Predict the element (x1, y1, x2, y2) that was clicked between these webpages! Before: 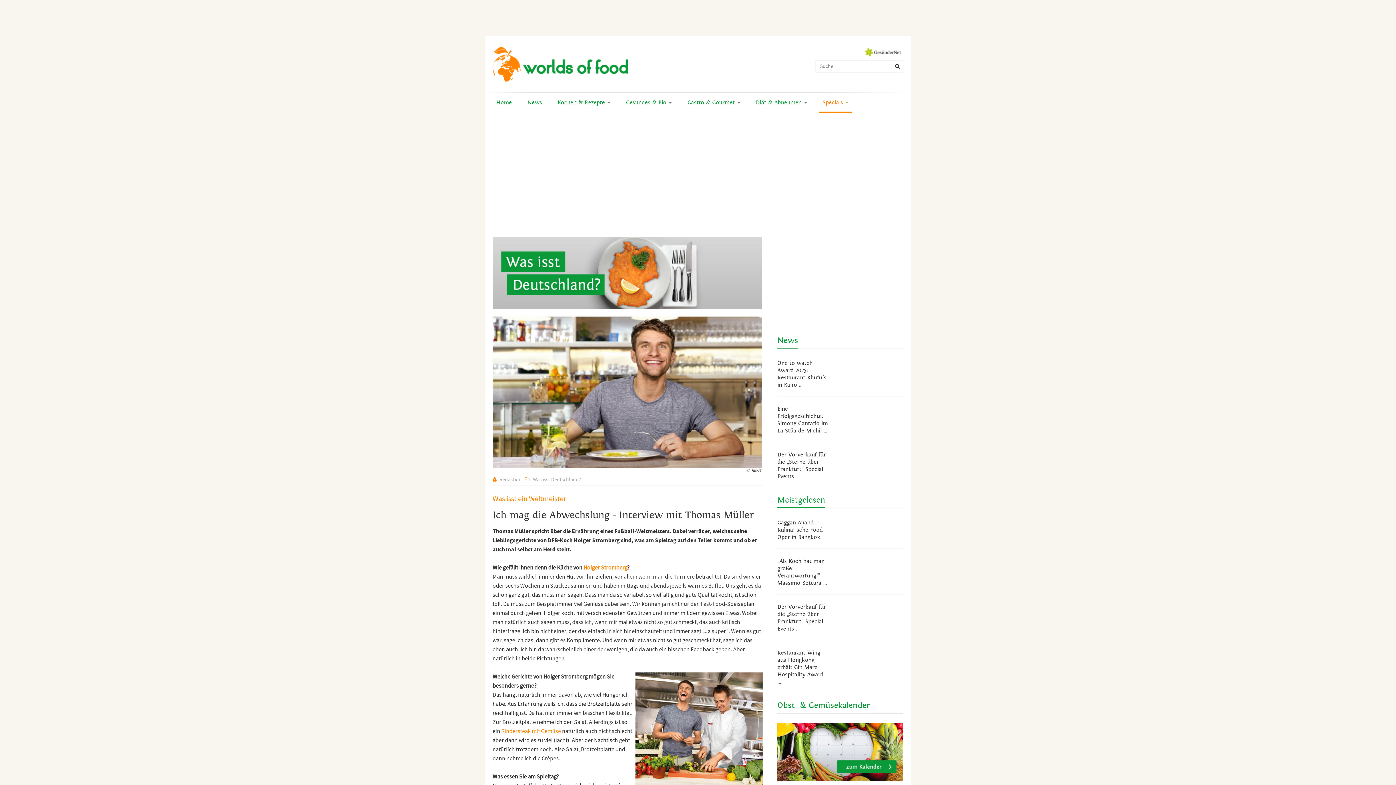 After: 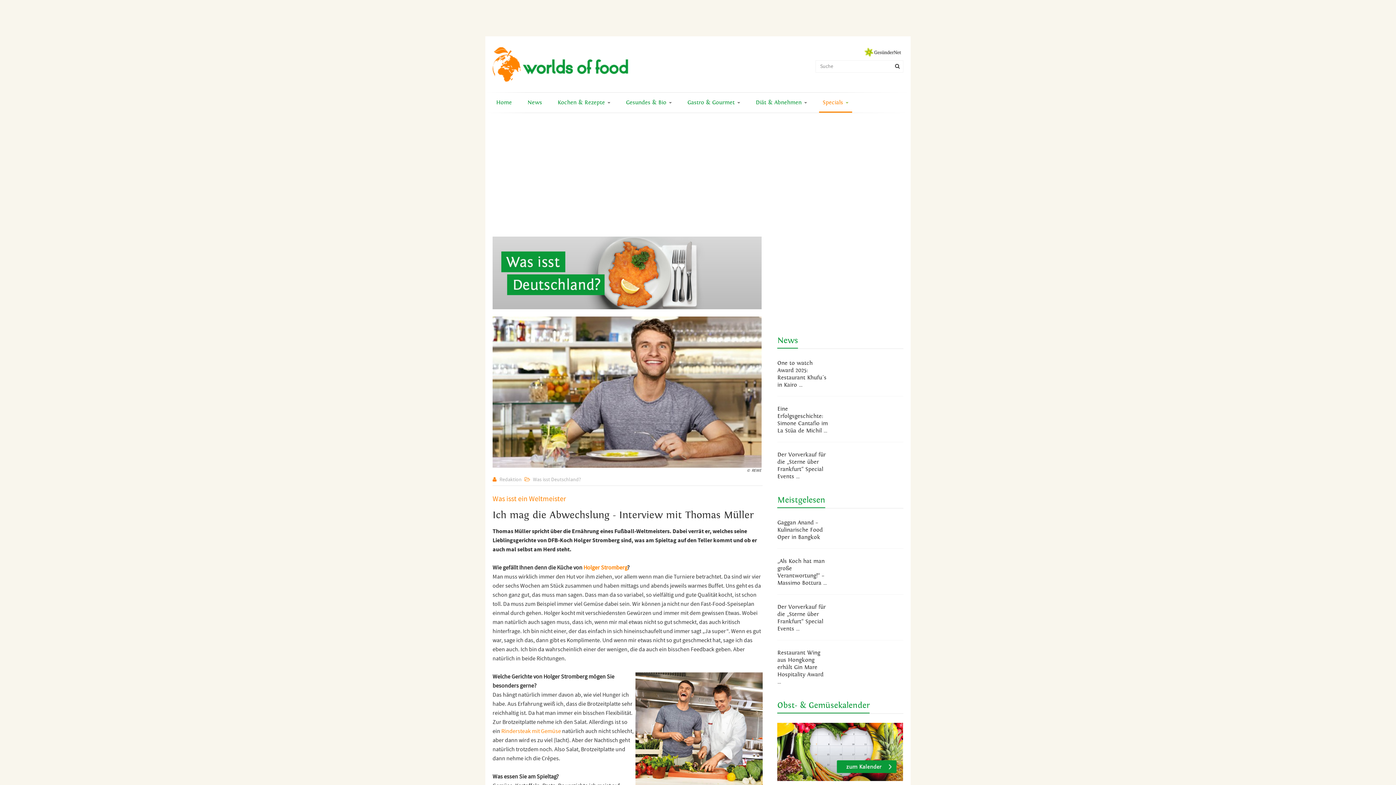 Action: label: Specials  bbox: (819, 92, 852, 113)